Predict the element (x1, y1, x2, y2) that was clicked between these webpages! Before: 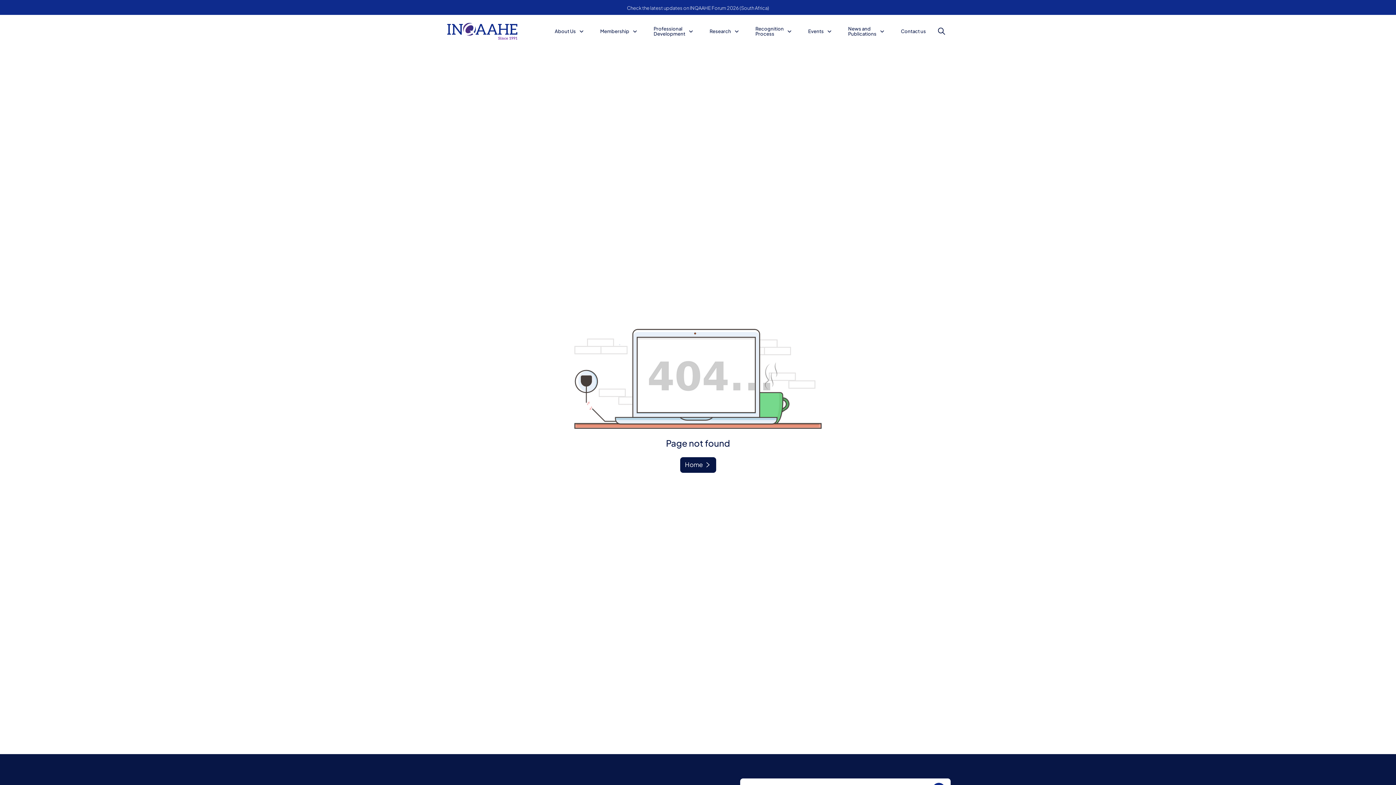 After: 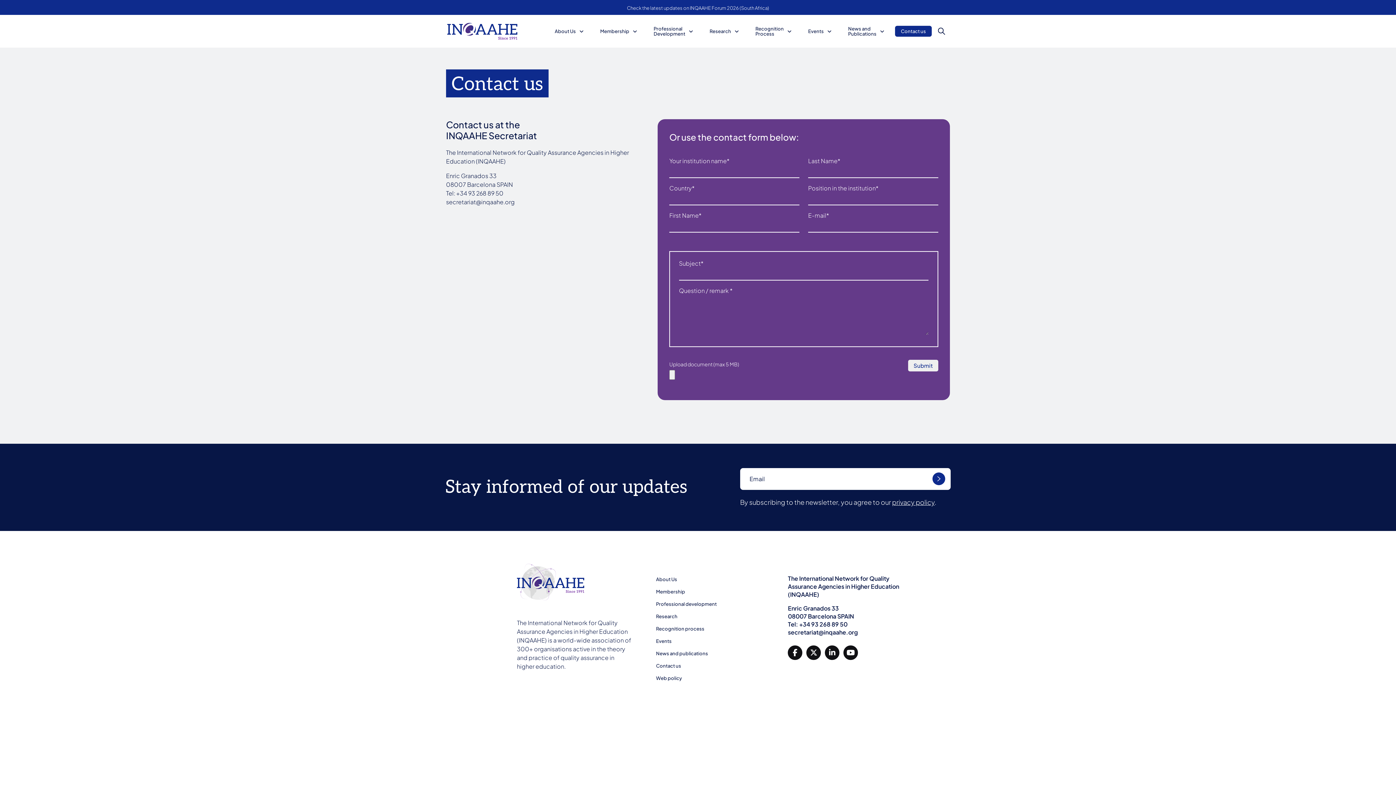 Action: label: Contact us bbox: (895, 25, 932, 36)